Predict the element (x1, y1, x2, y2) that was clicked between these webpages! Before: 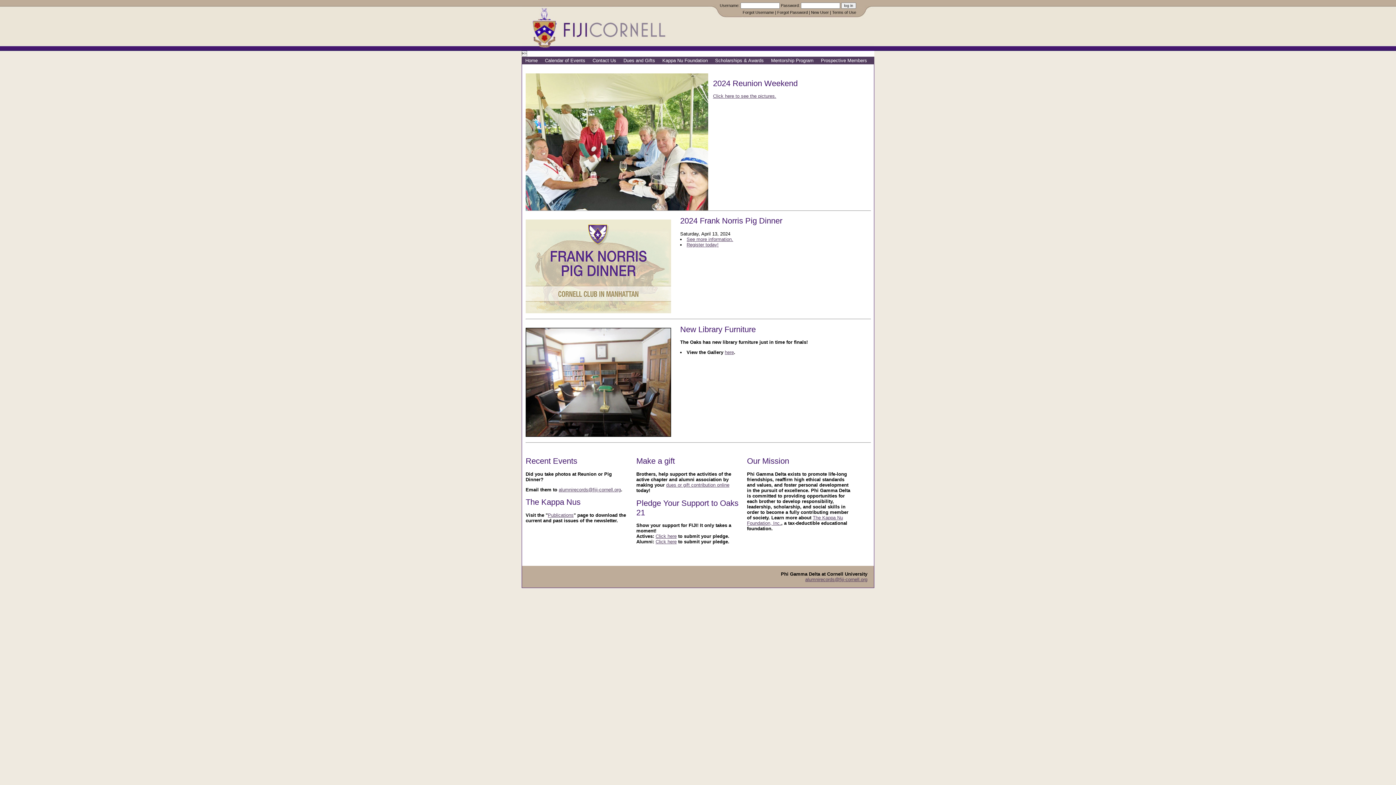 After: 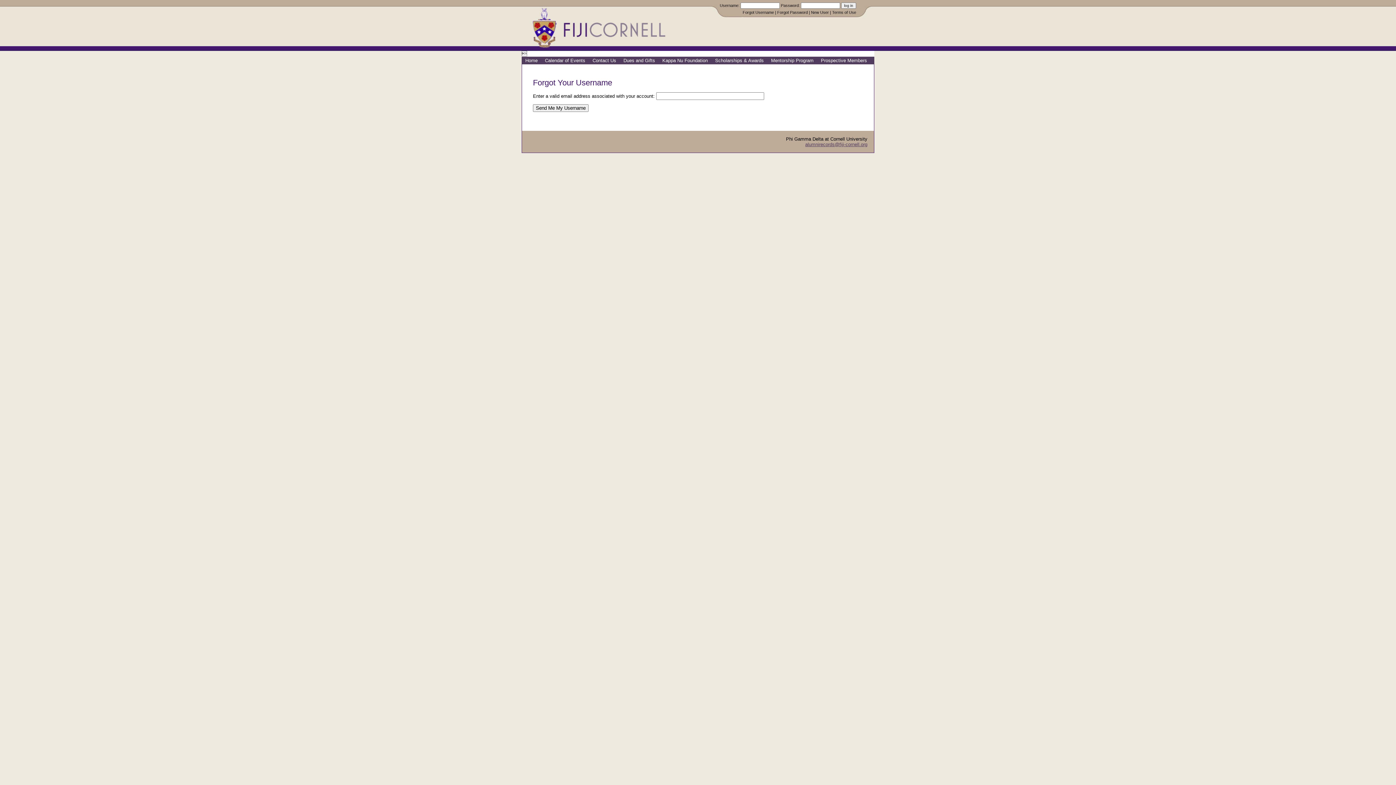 Action: label: Forgot Username  bbox: (742, 10, 775, 14)